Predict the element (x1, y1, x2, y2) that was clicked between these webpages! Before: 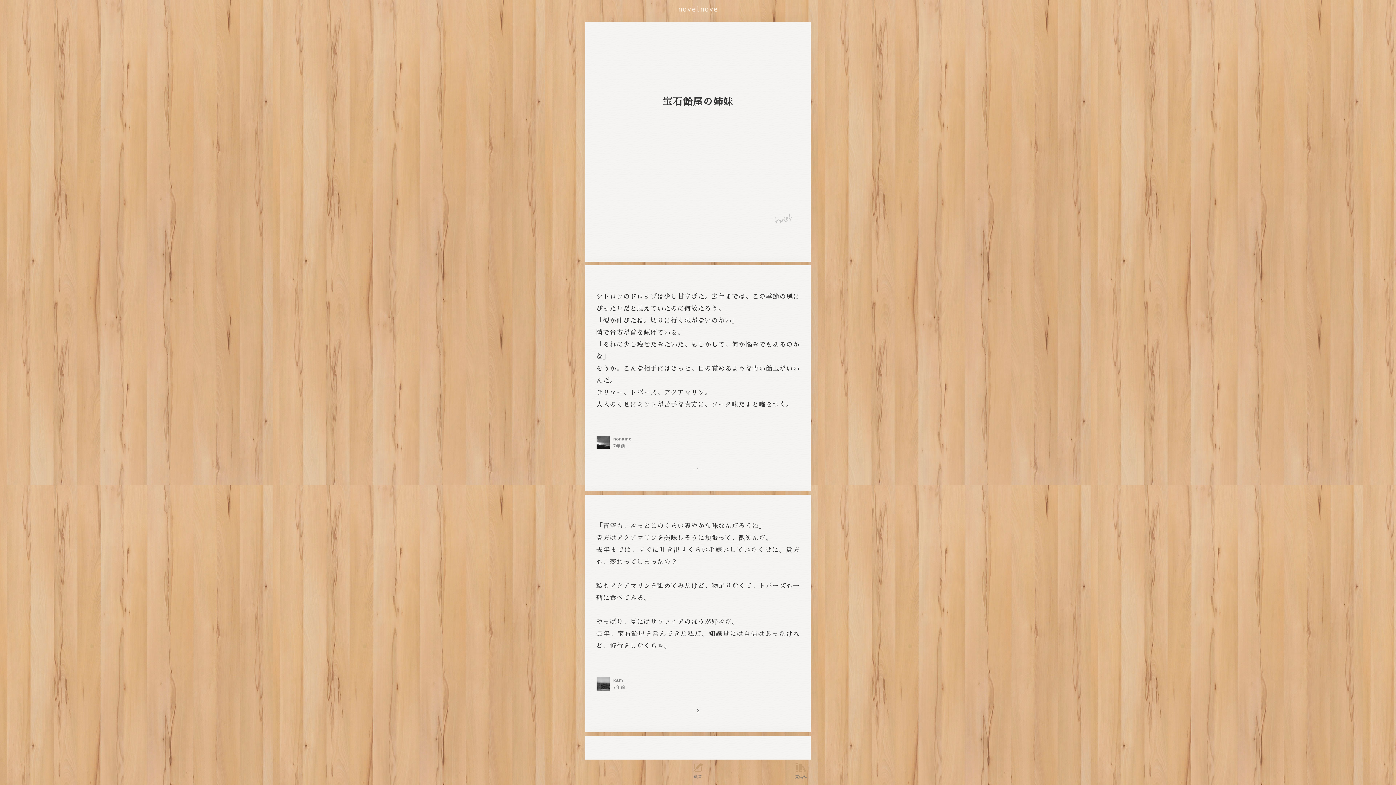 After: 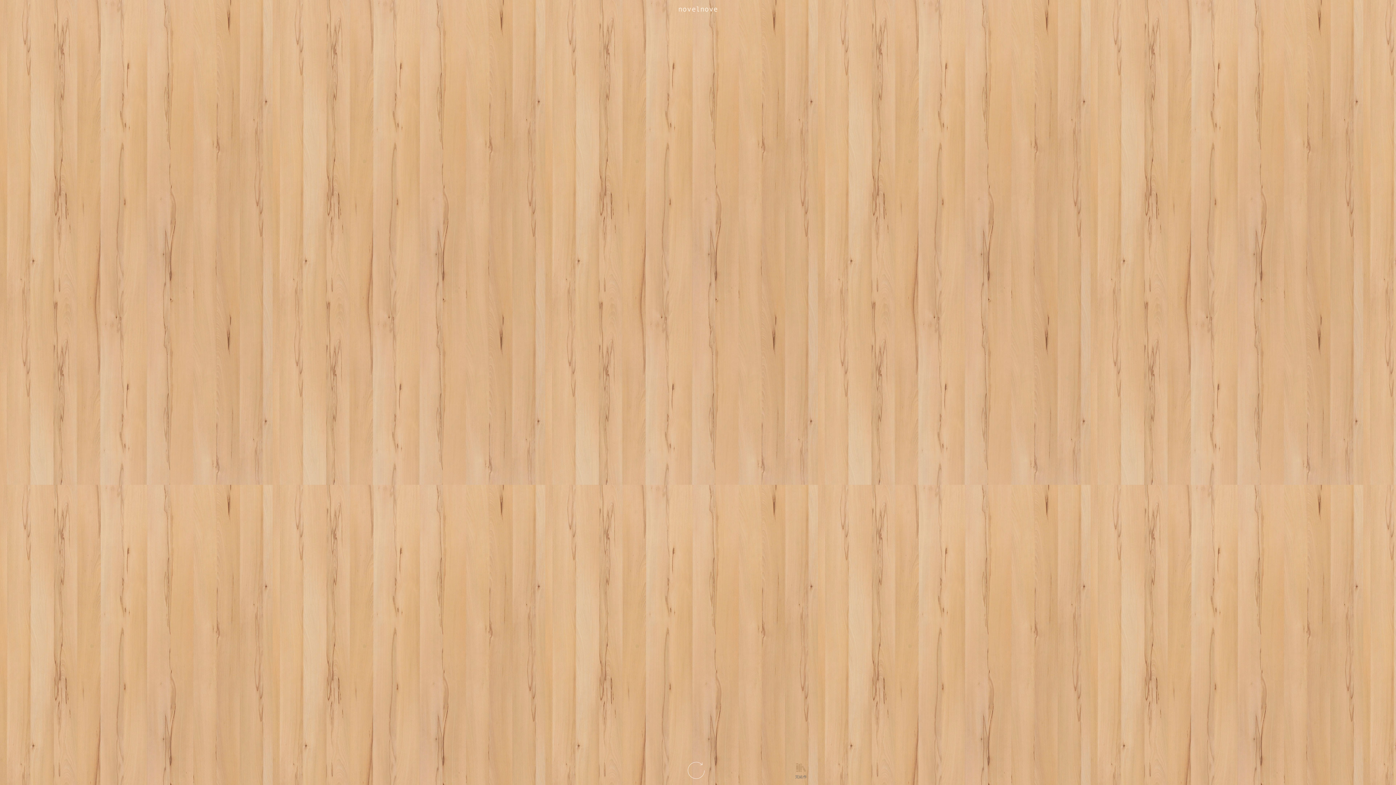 Action: label: 執筆 bbox: (689, 763, 707, 779)